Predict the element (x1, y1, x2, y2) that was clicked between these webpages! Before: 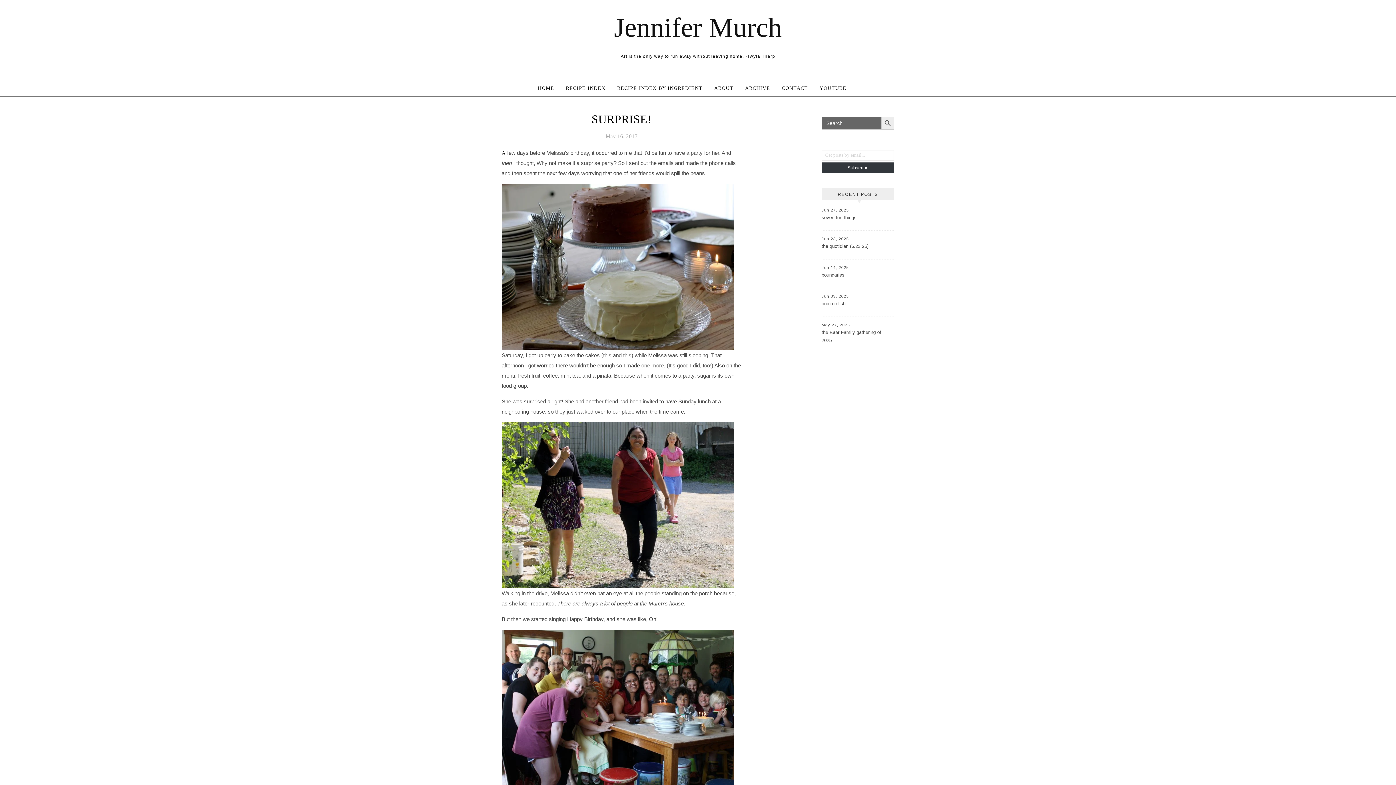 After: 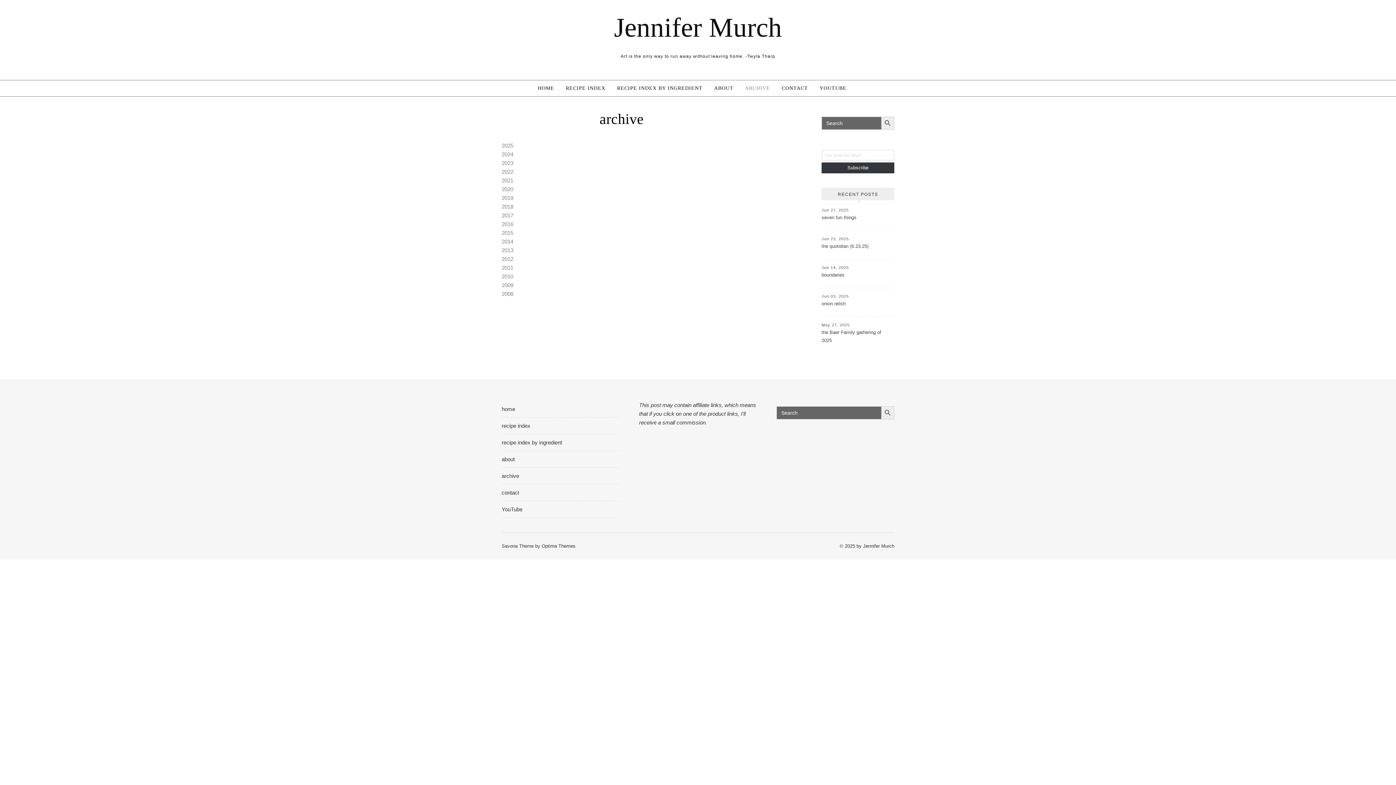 Action: label: ARCHIVE bbox: (739, 80, 776, 96)